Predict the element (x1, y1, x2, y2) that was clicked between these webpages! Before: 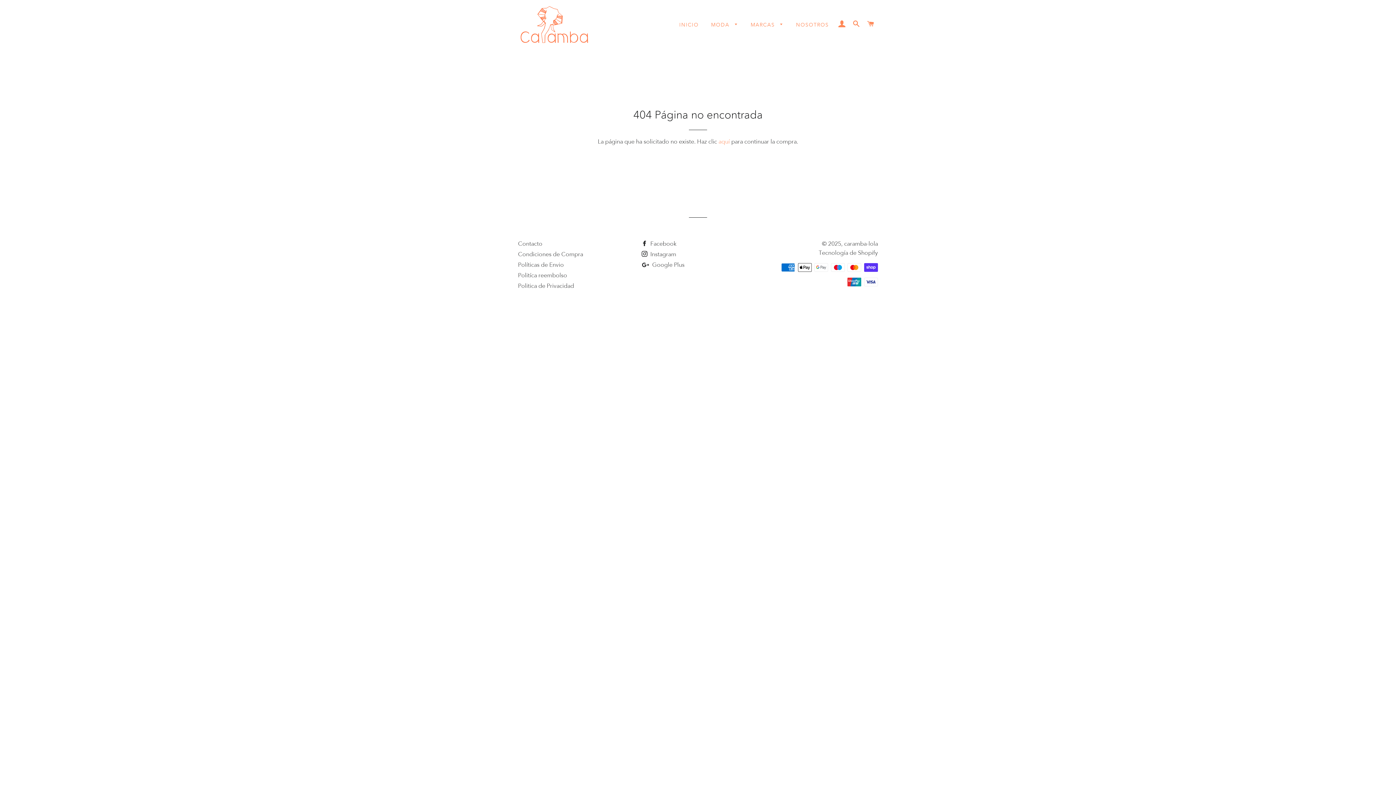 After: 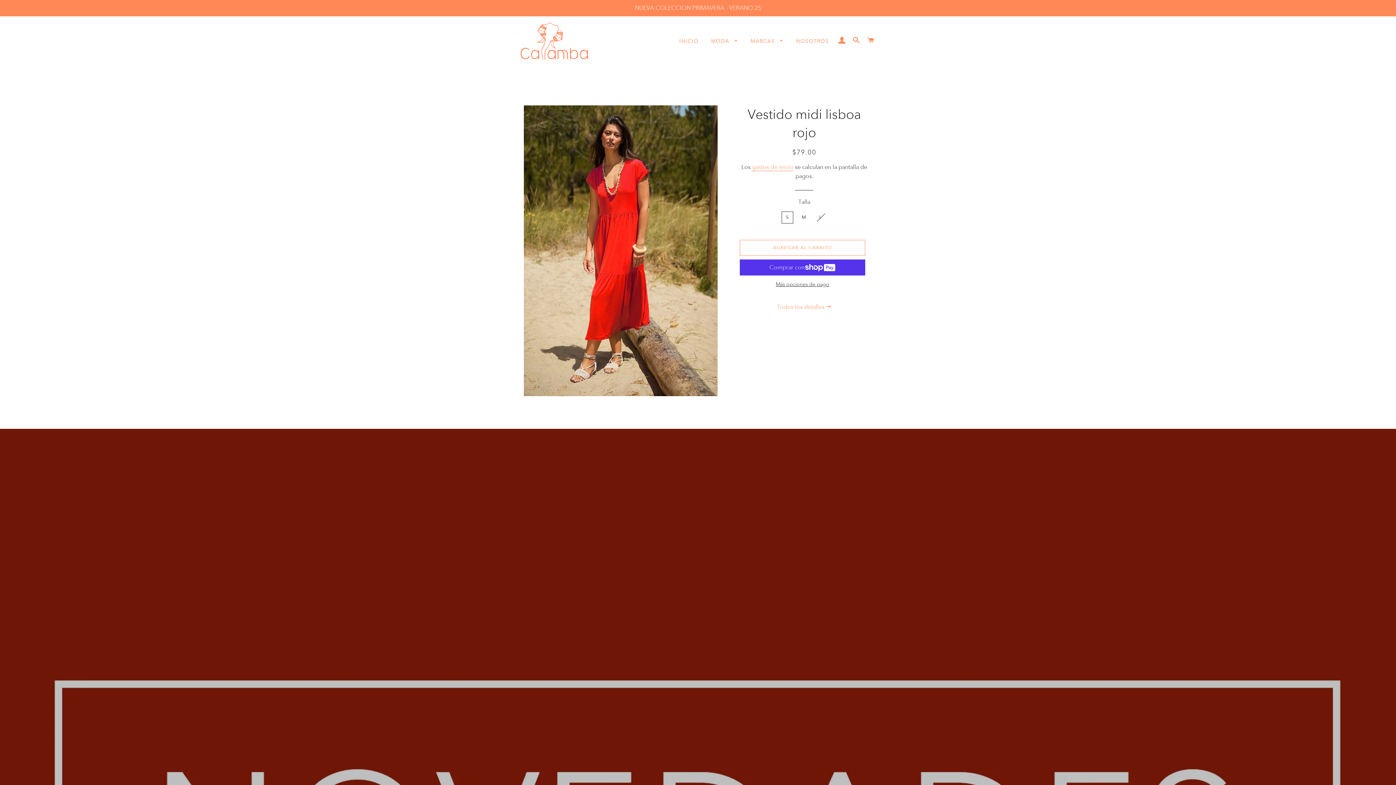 Action: bbox: (518, 5, 590, 43)